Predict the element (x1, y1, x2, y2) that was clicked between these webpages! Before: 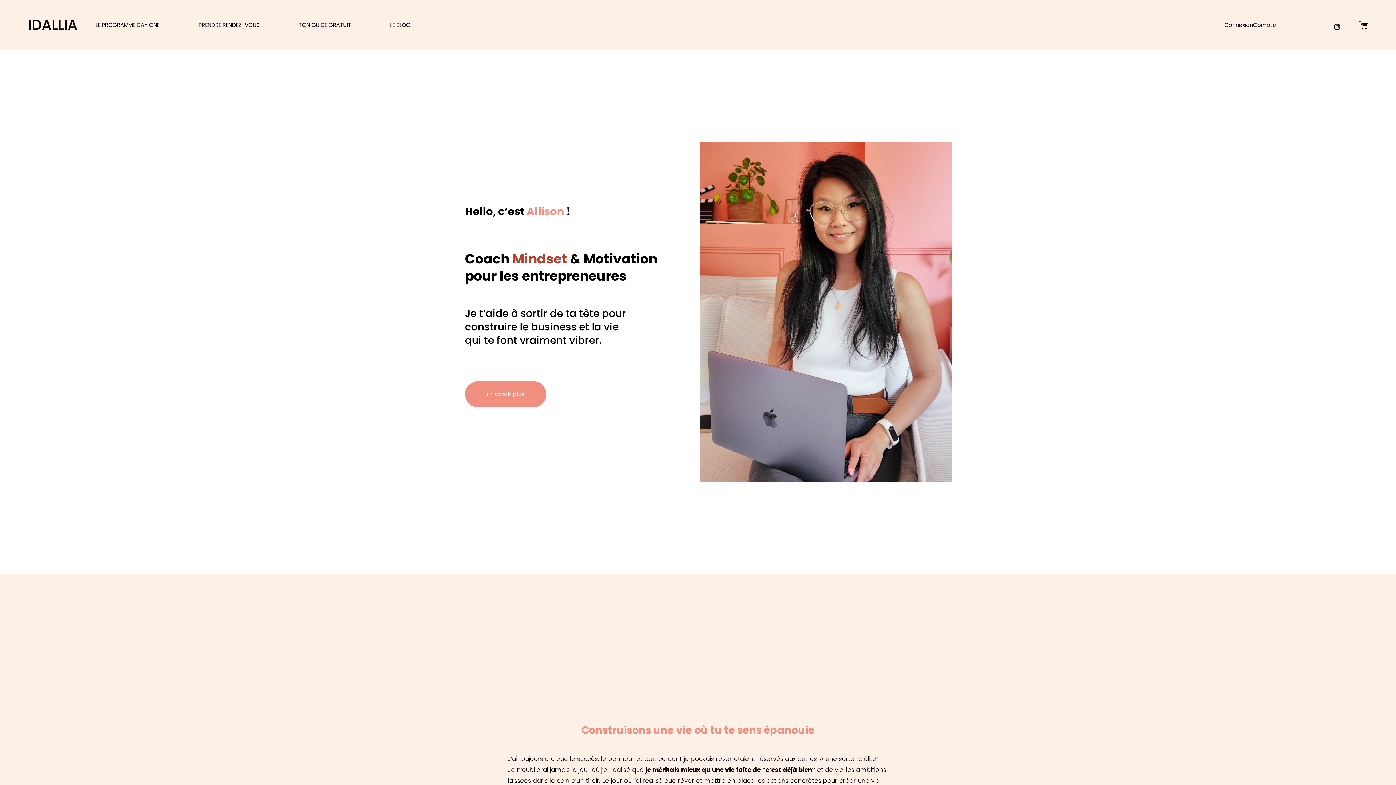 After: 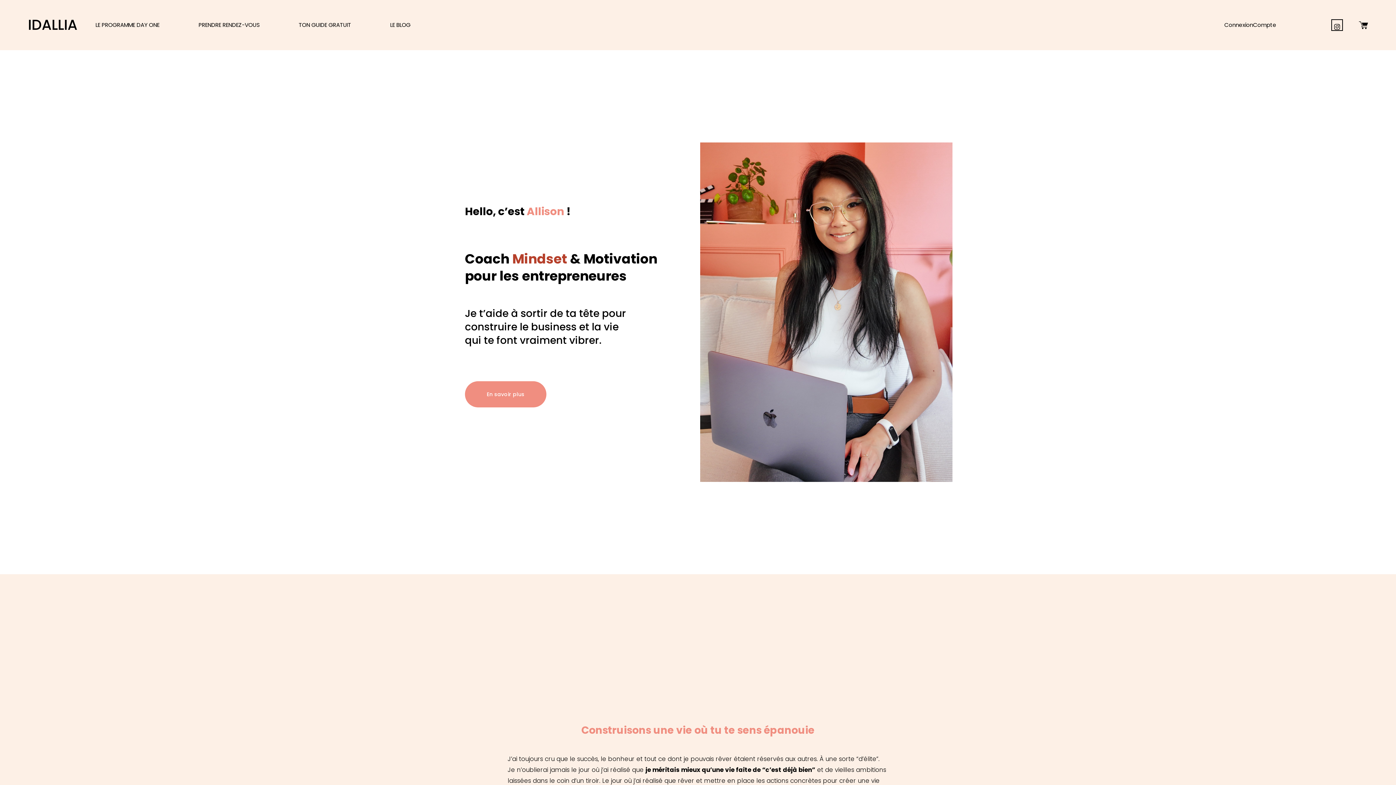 Action: label: Instagram bbox: (1333, 21, 1341, 28)